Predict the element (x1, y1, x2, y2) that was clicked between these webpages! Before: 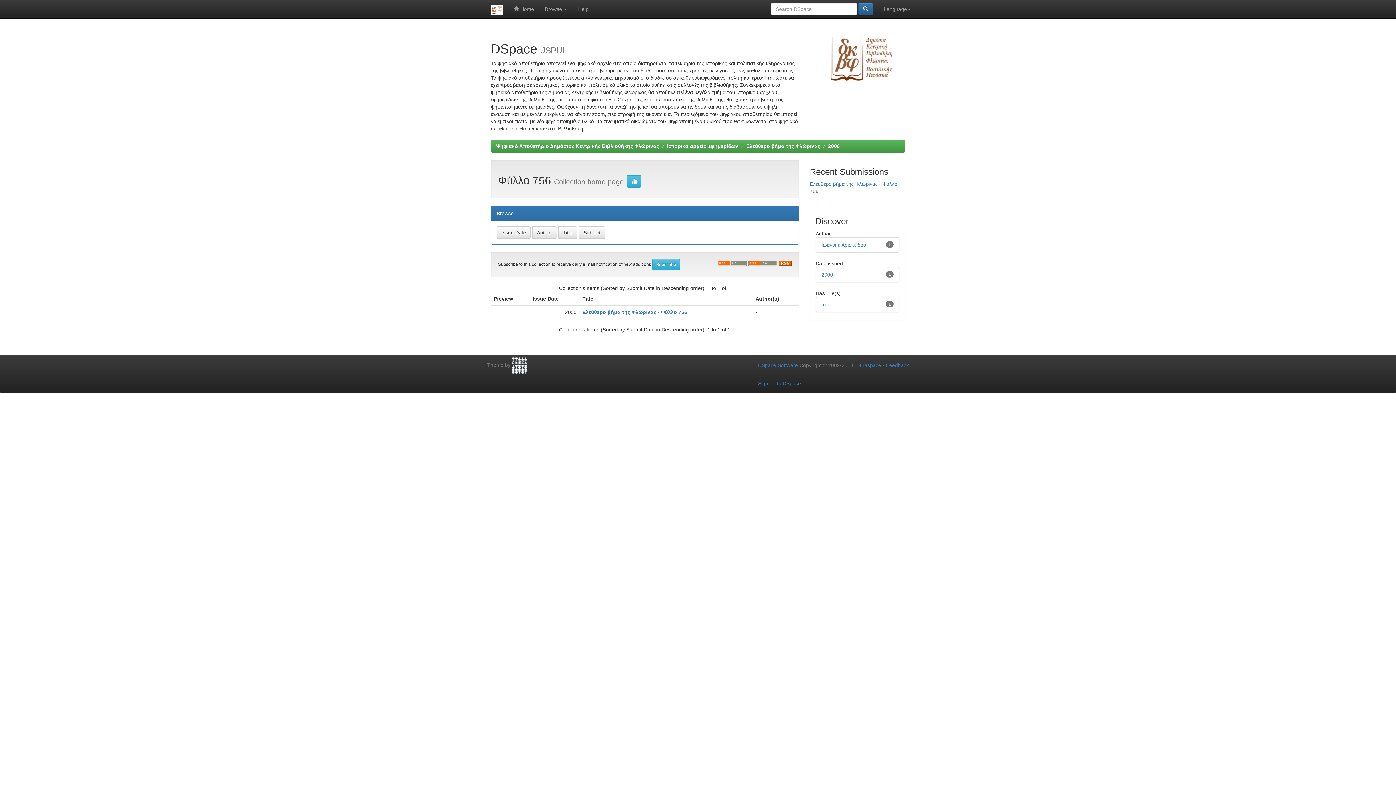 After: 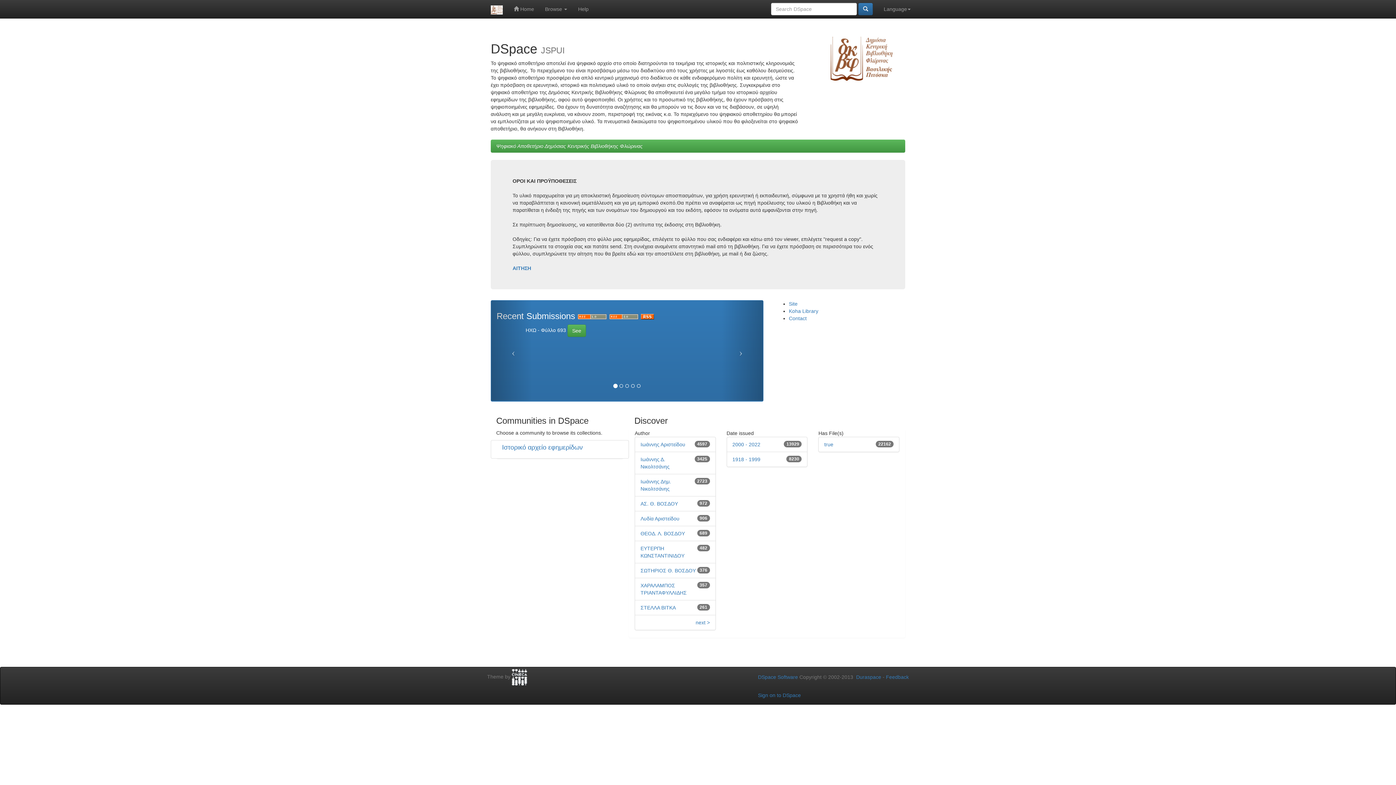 Action: bbox: (485, 0, 508, 18)